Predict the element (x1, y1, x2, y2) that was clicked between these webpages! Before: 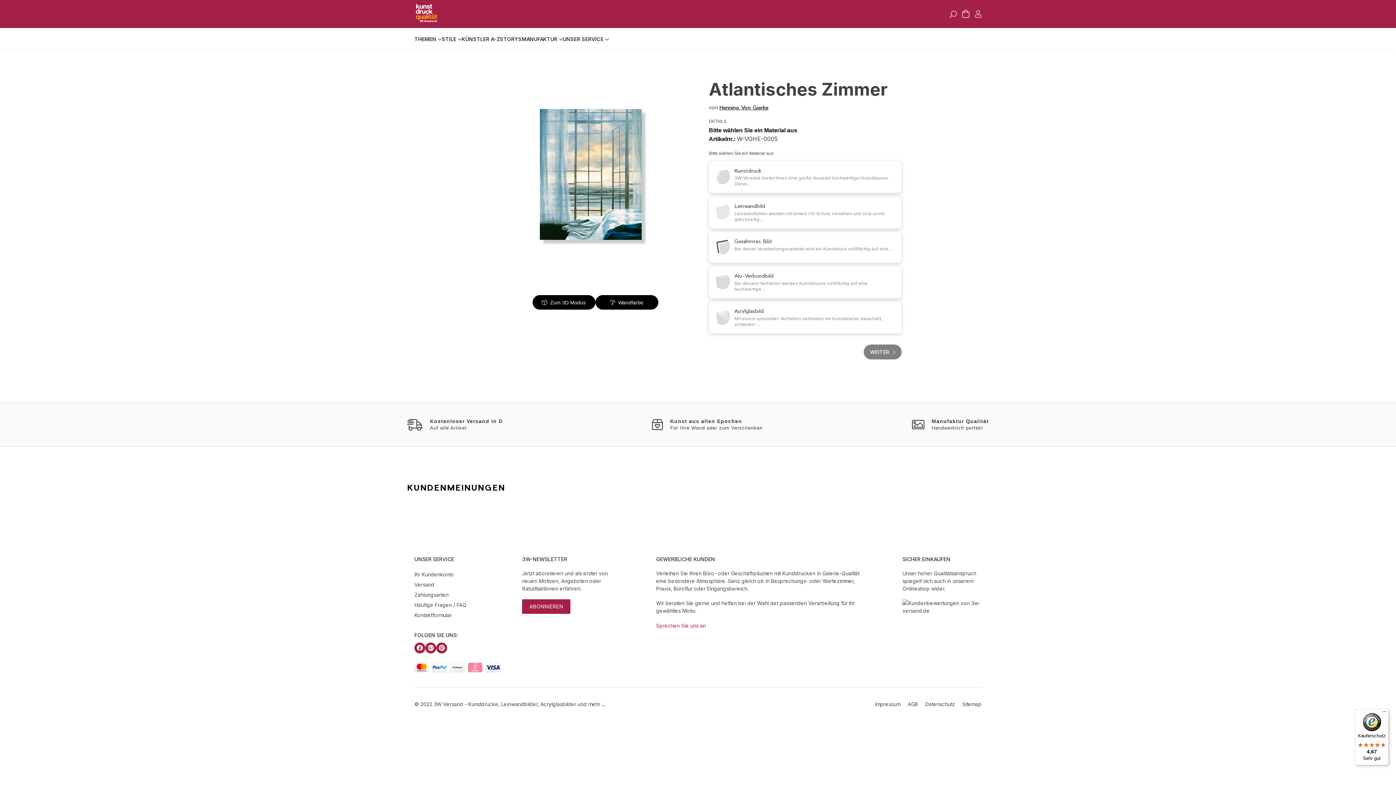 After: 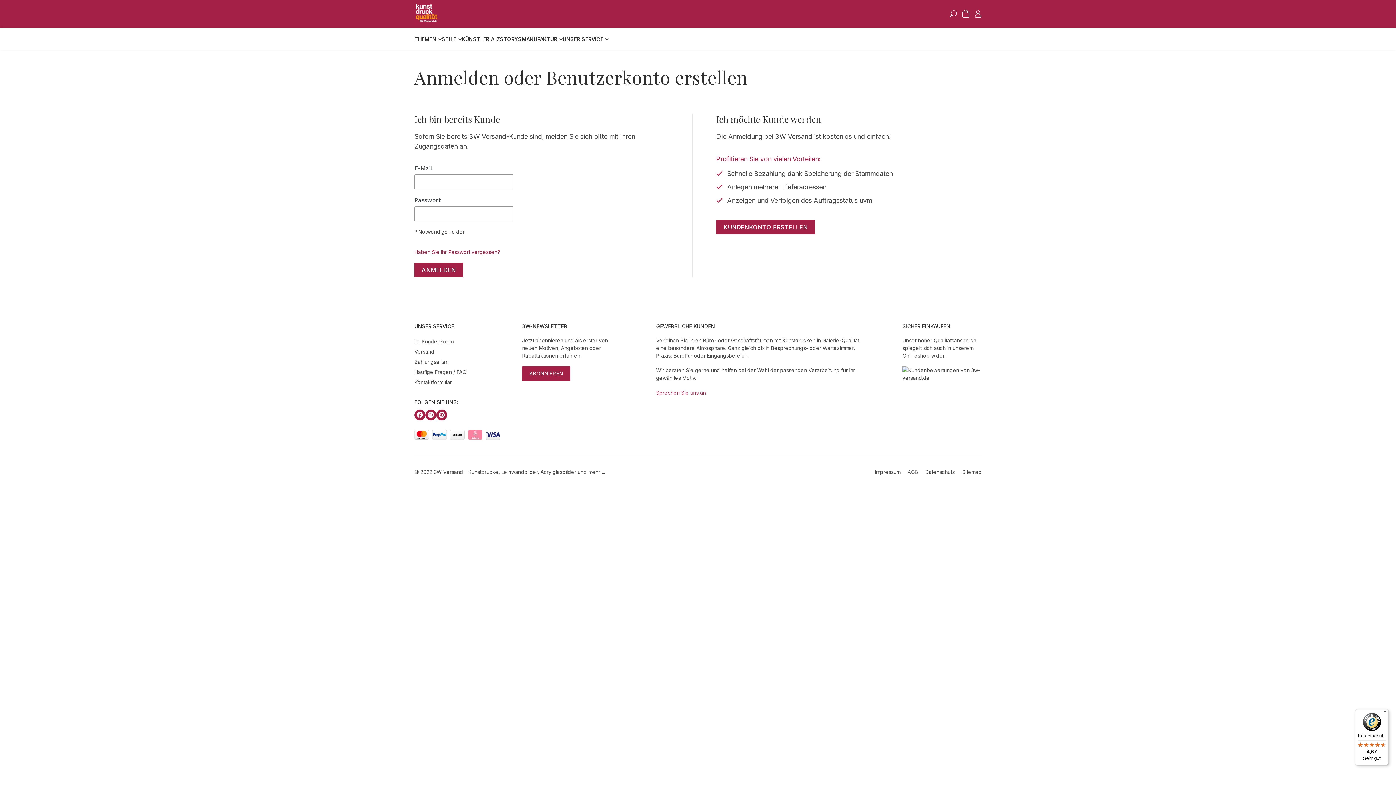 Action: bbox: (414, 571, 454, 577) label: Ihr Kundenkonto